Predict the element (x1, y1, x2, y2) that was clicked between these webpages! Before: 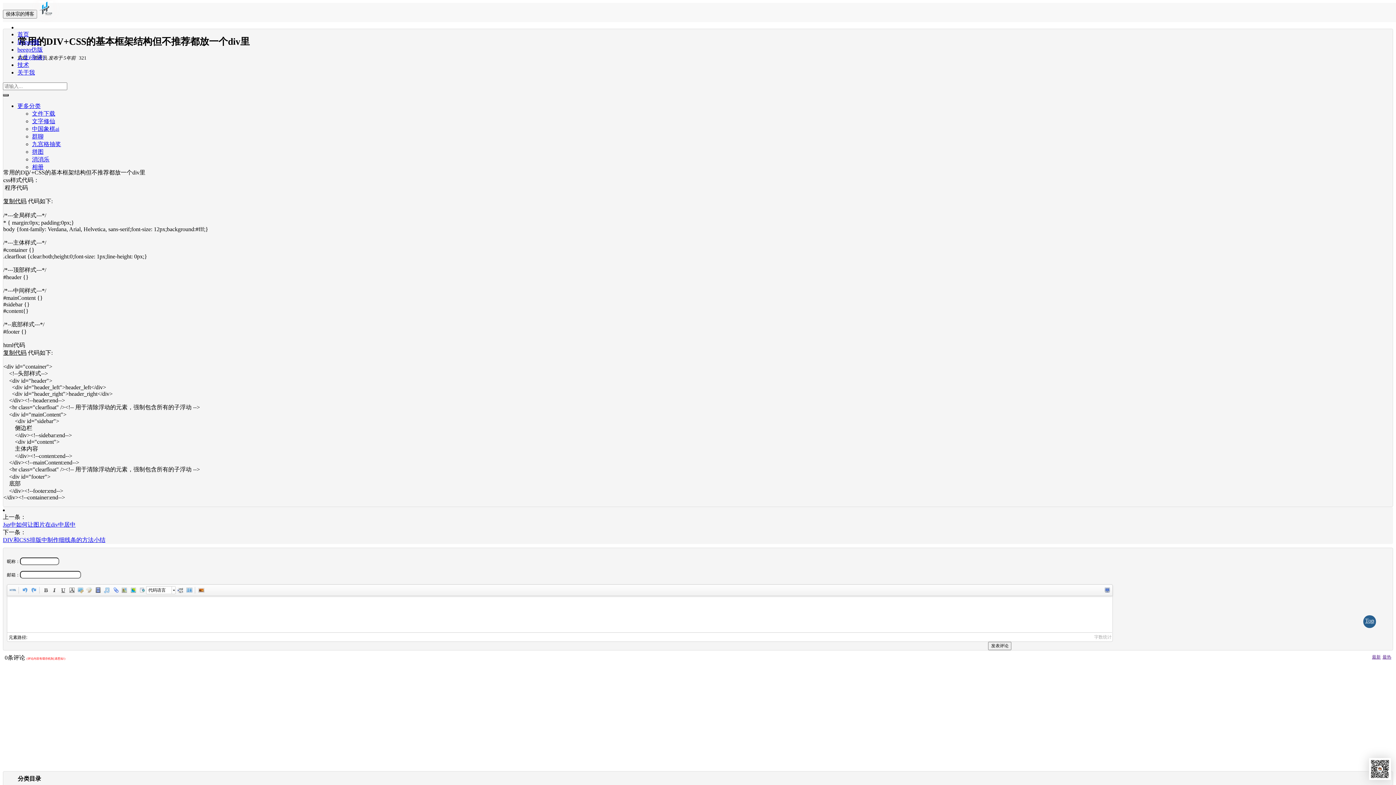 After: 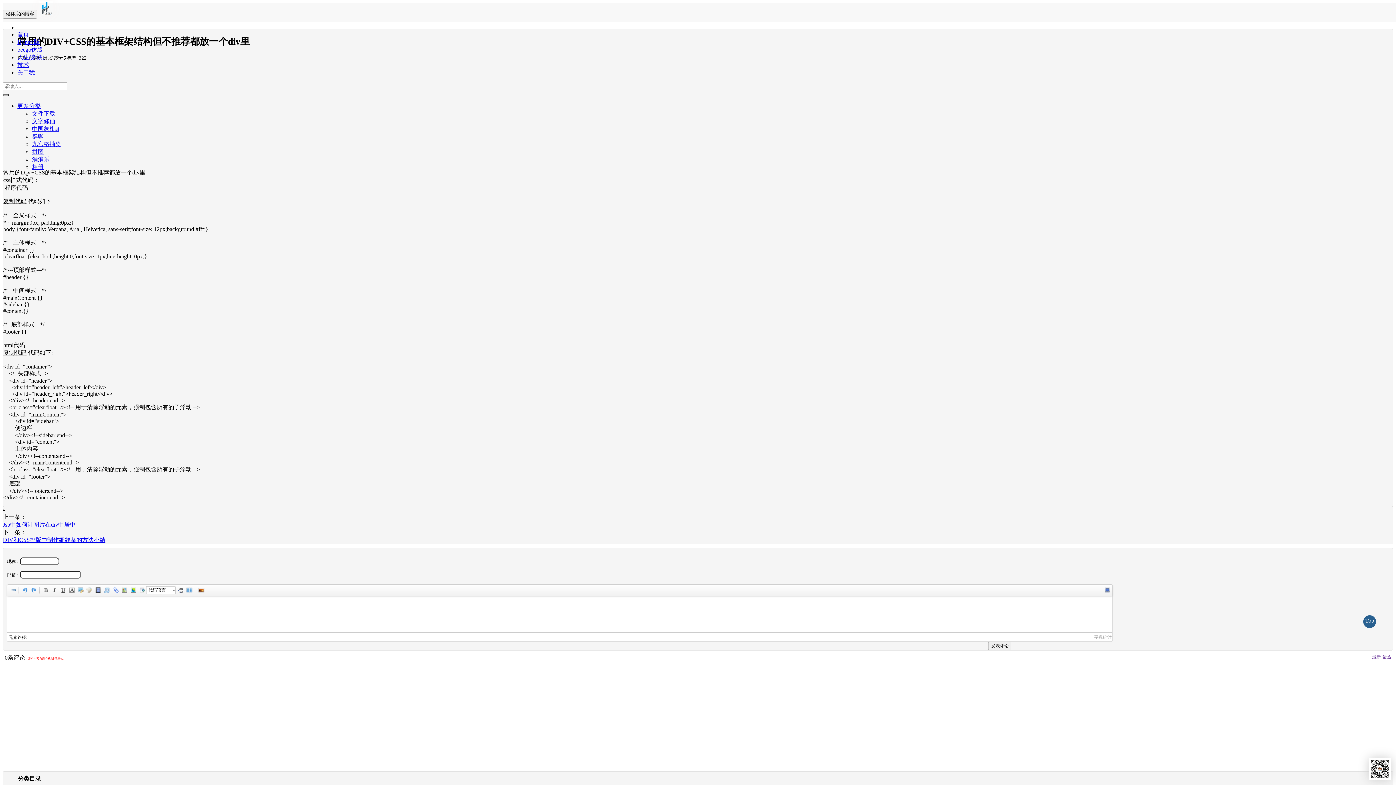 Action: bbox: (1382, 605, 1391, 610) label: 最热